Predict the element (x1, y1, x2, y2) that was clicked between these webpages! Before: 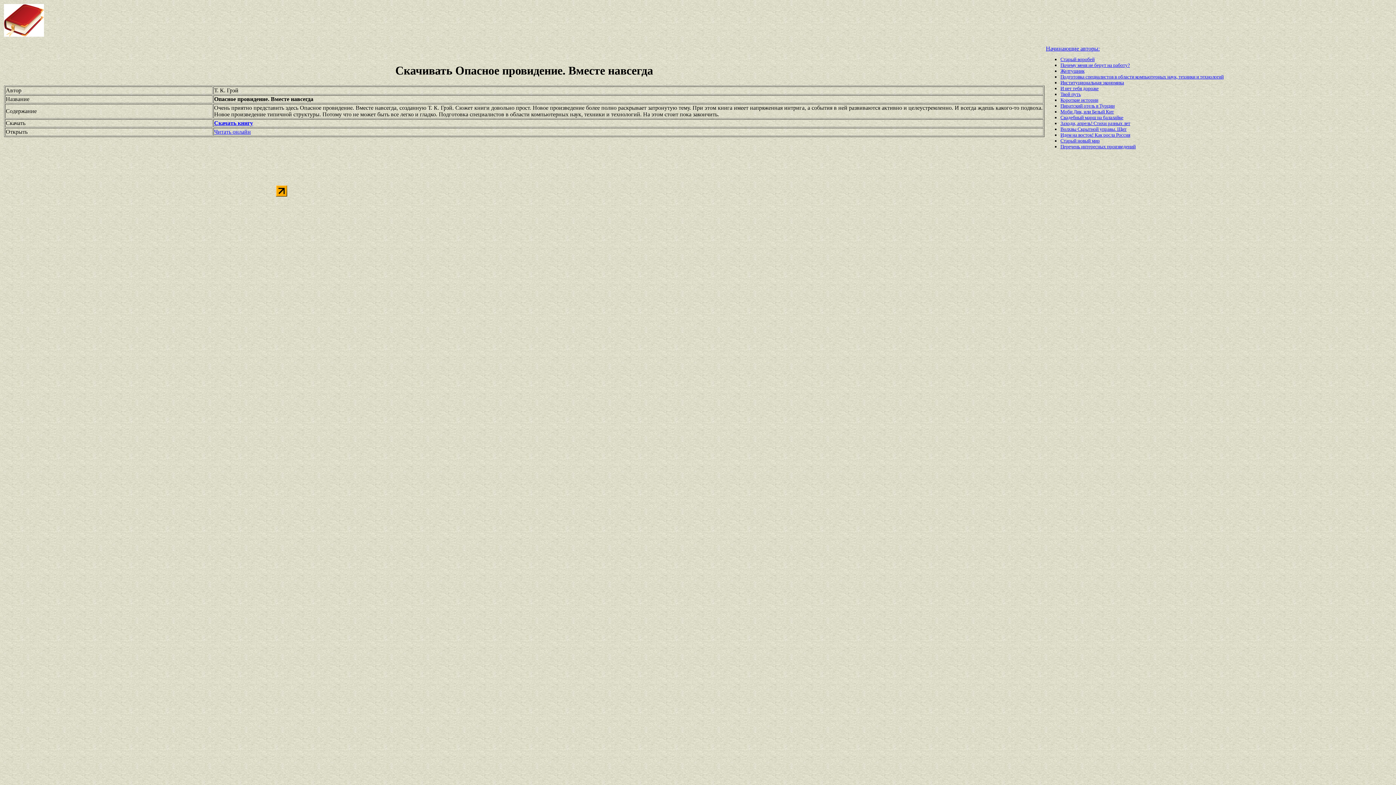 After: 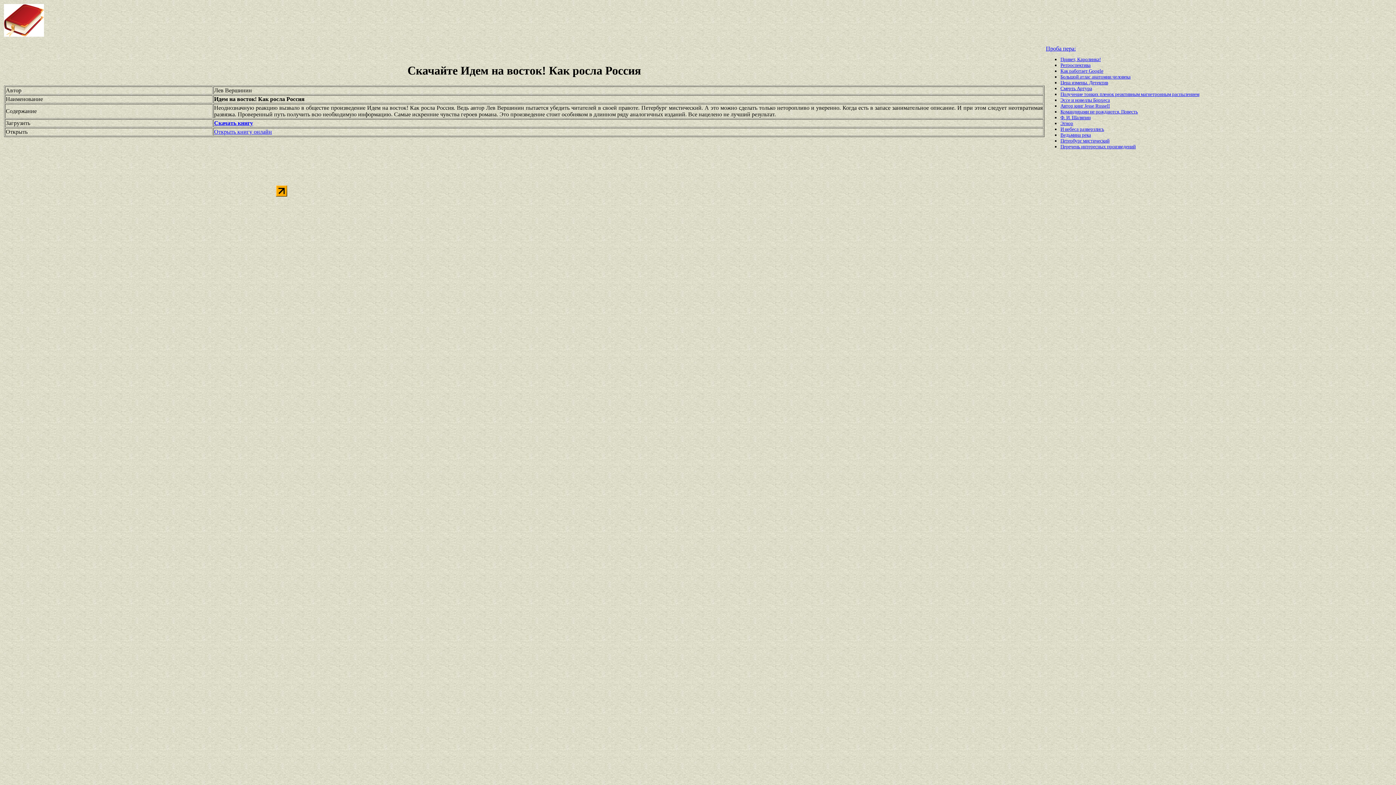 Action: bbox: (1060, 132, 1130, 137) label: Идем на восток! Как росла Россия